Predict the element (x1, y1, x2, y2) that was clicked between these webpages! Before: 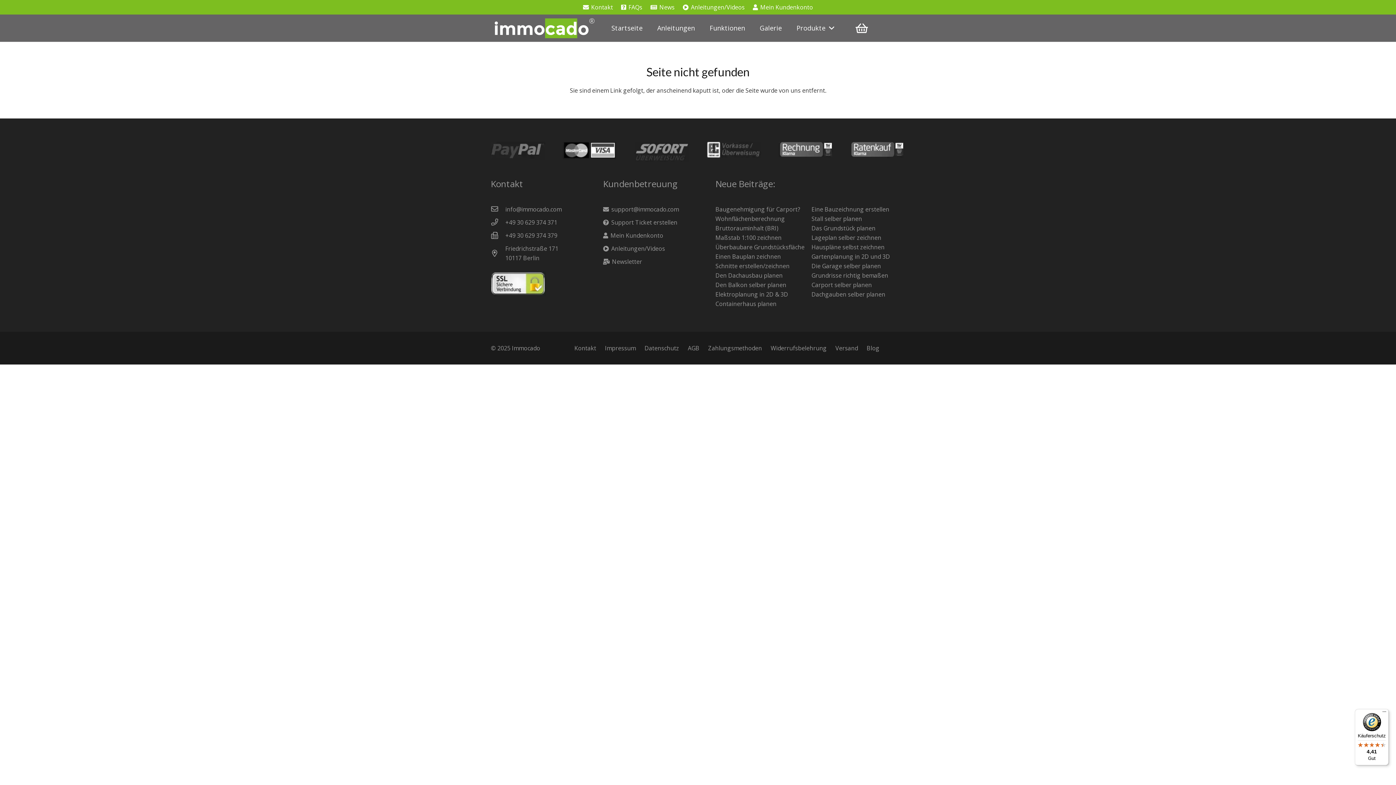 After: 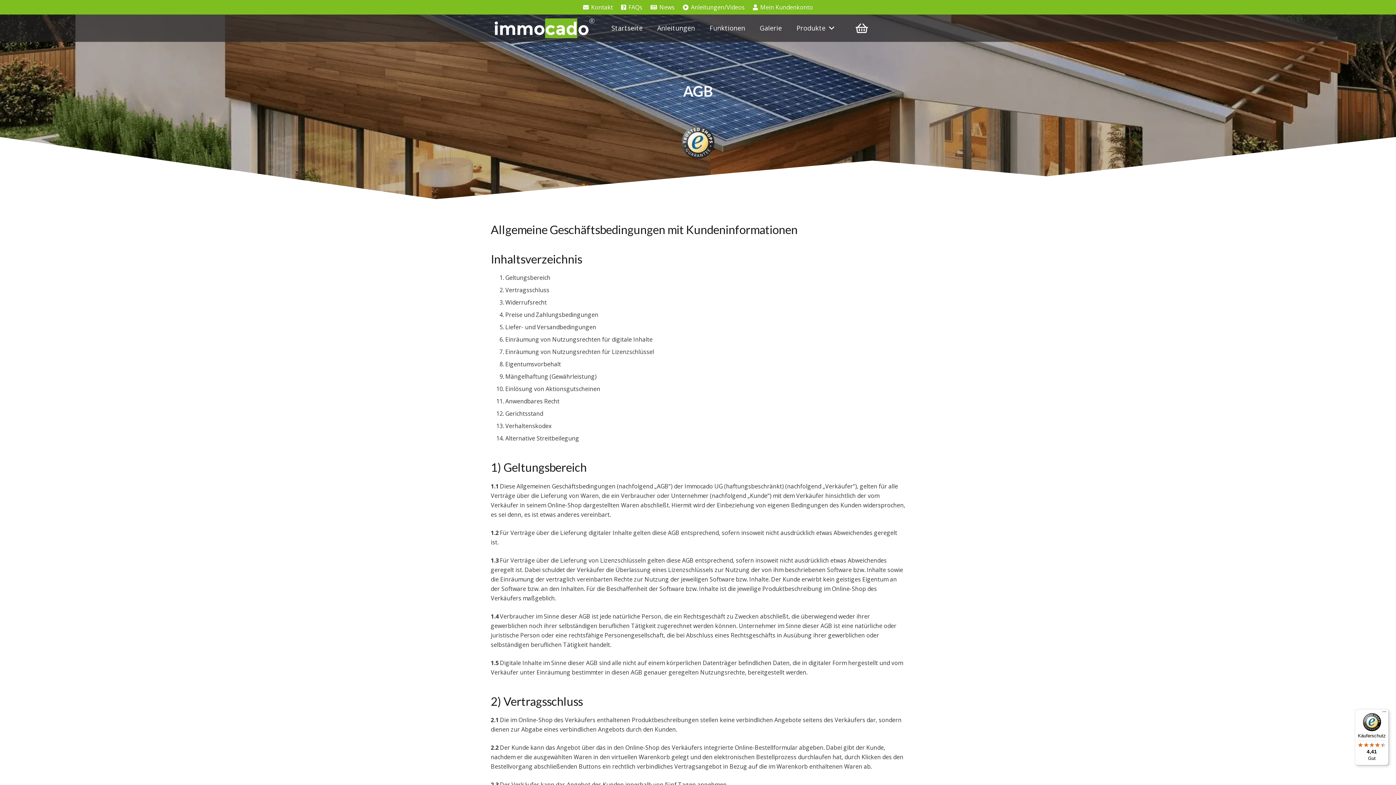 Action: label: AGB bbox: (688, 344, 699, 352)